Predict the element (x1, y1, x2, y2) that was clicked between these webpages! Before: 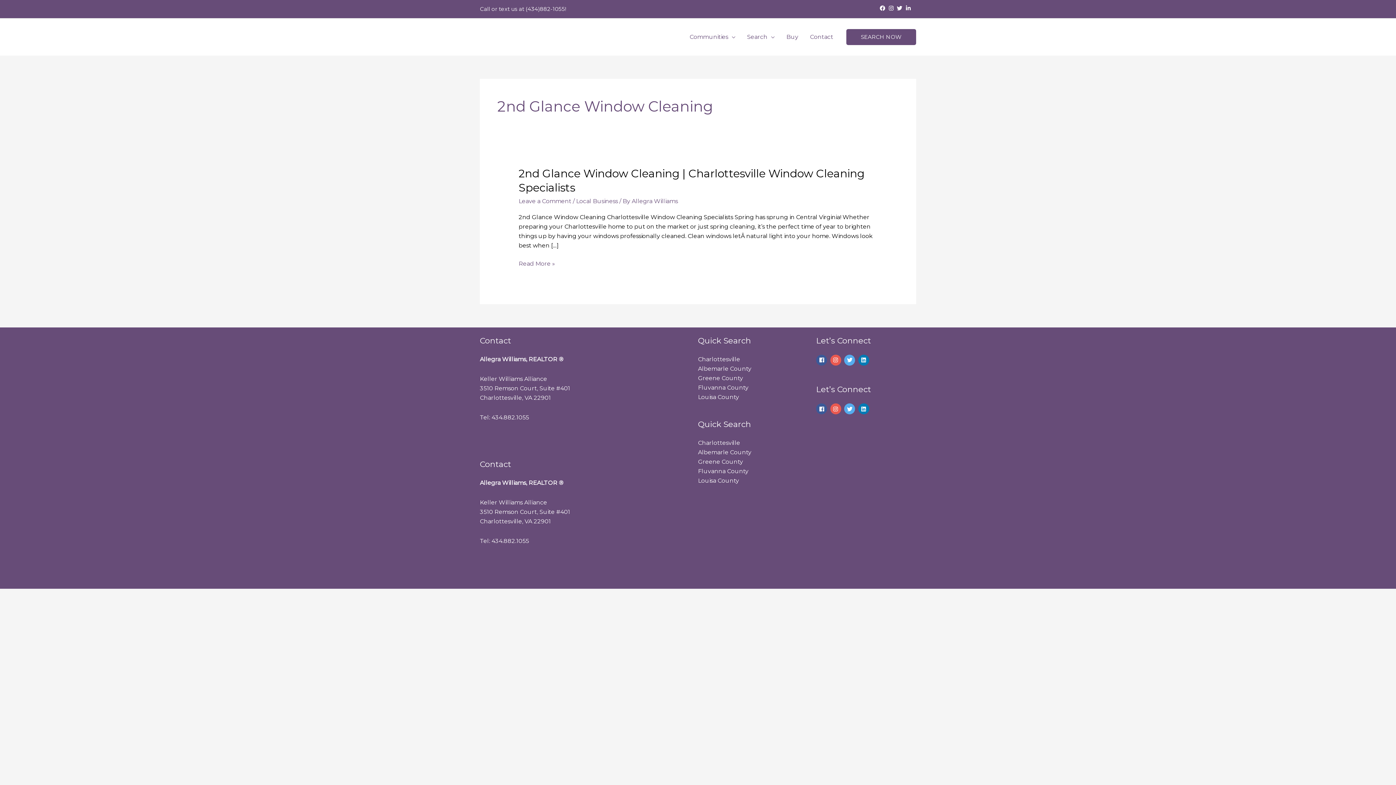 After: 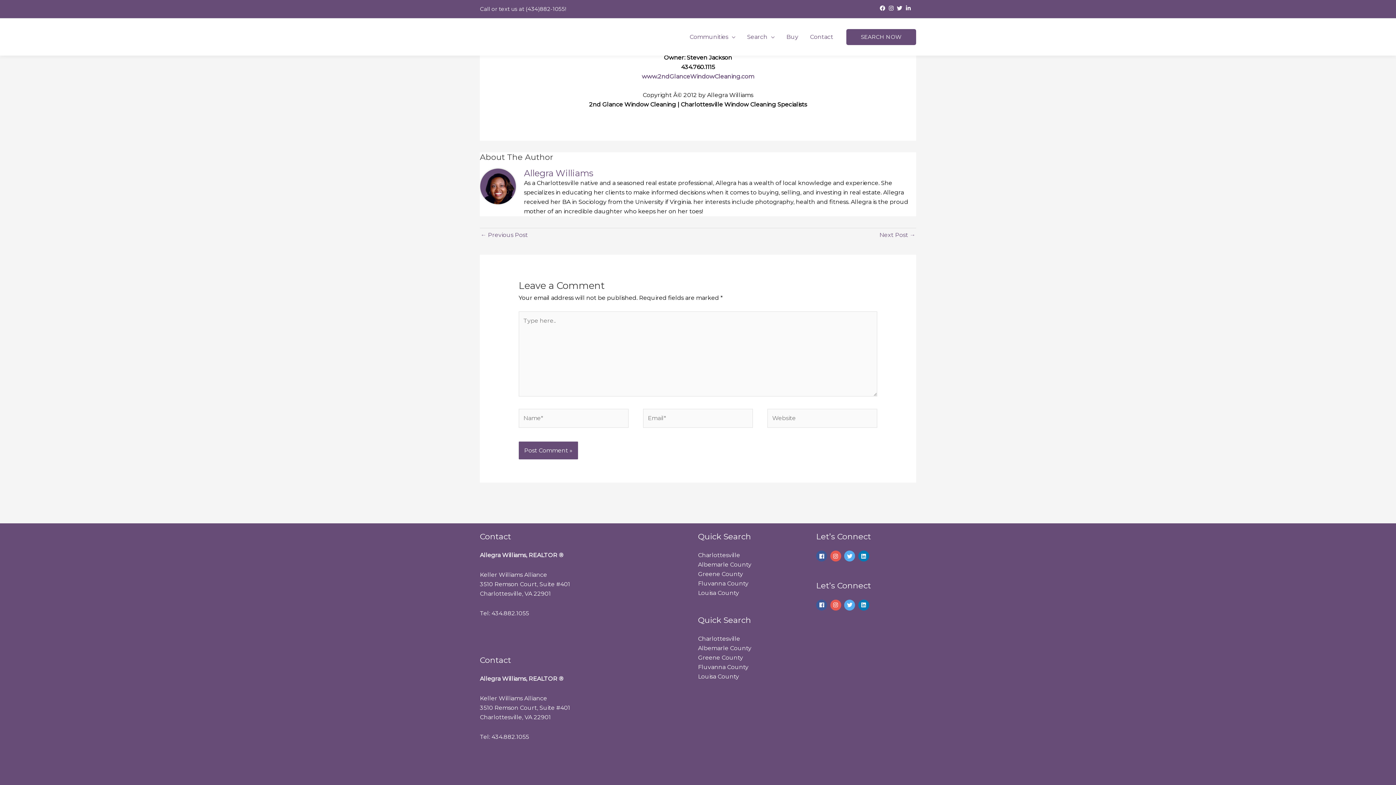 Action: label: Leave a Comment bbox: (518, 197, 571, 204)